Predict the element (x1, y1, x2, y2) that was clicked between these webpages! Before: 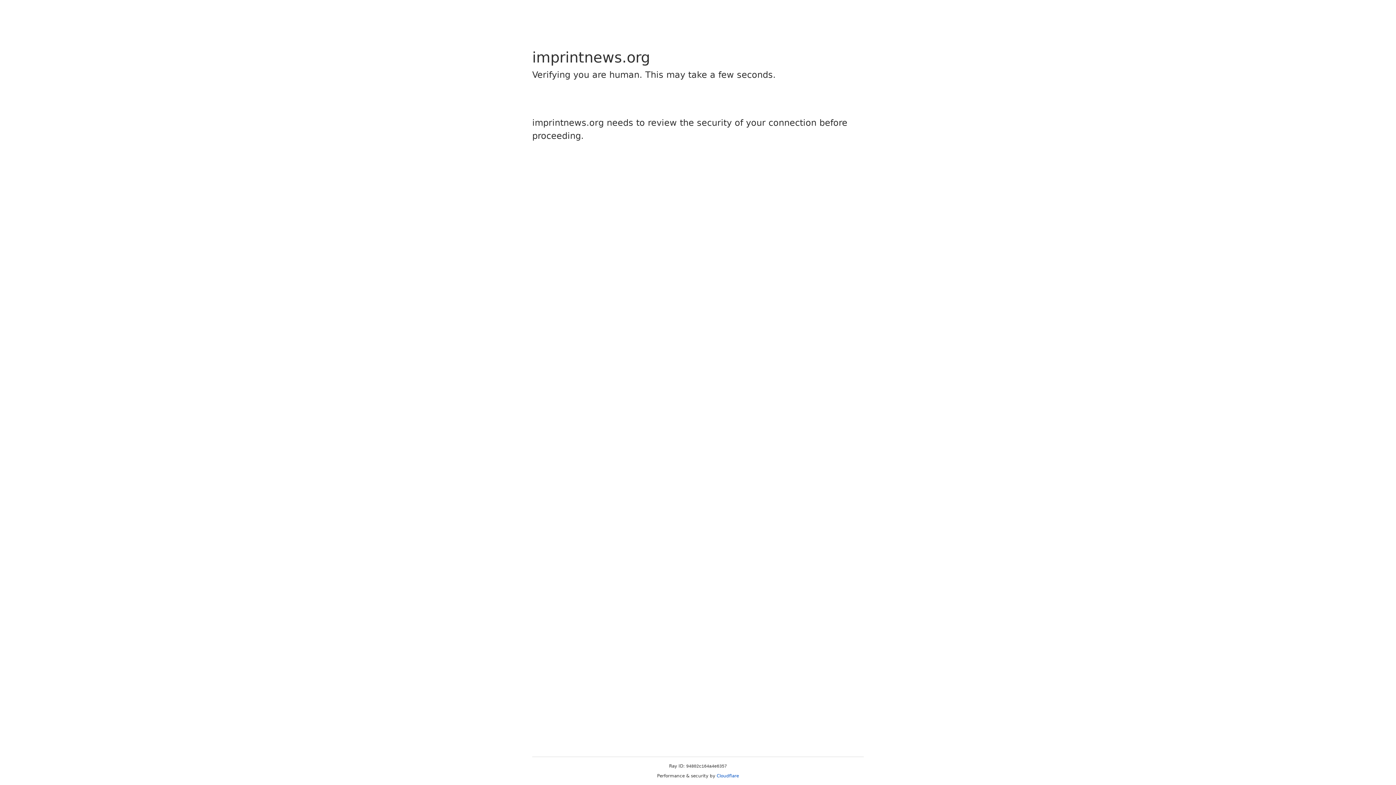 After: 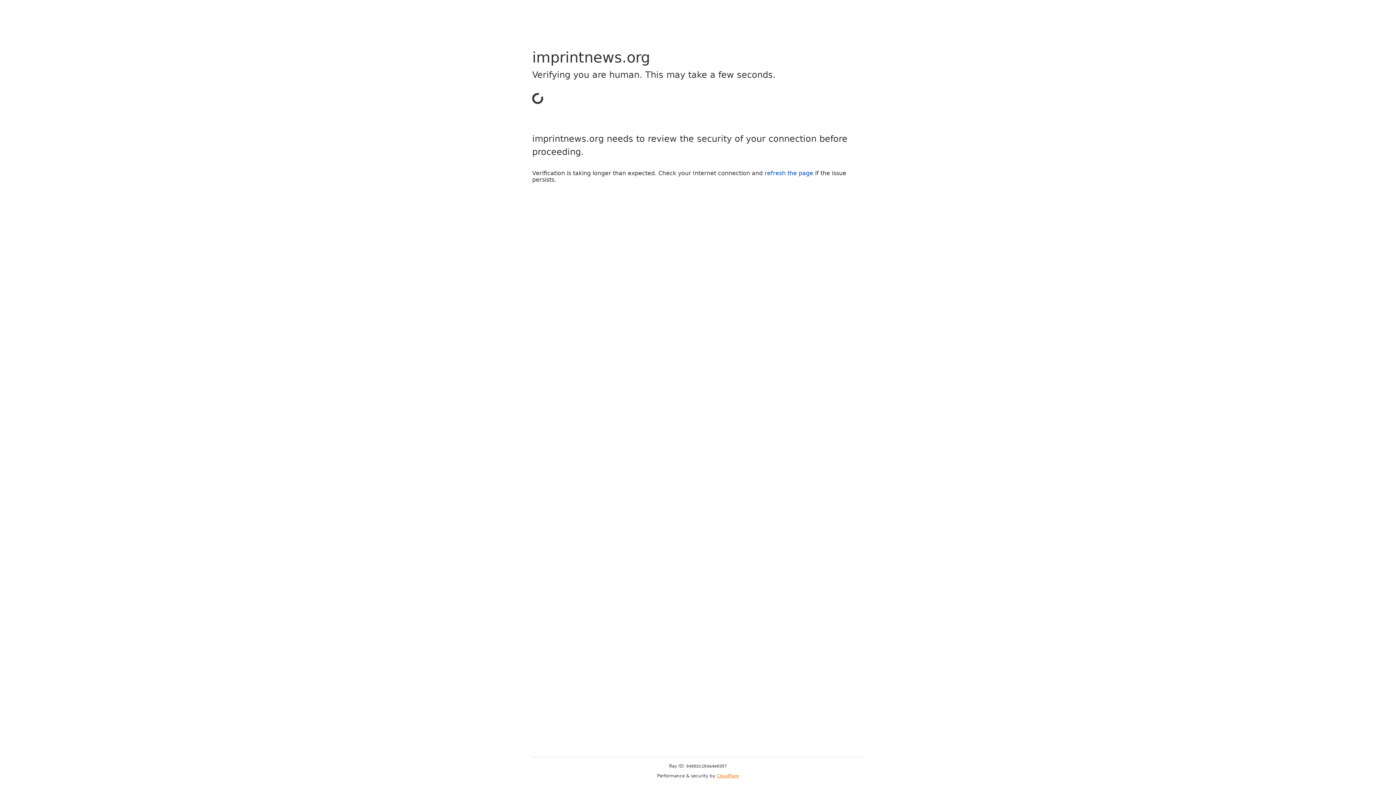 Action: bbox: (716, 773, 739, 778) label: Cloudflare